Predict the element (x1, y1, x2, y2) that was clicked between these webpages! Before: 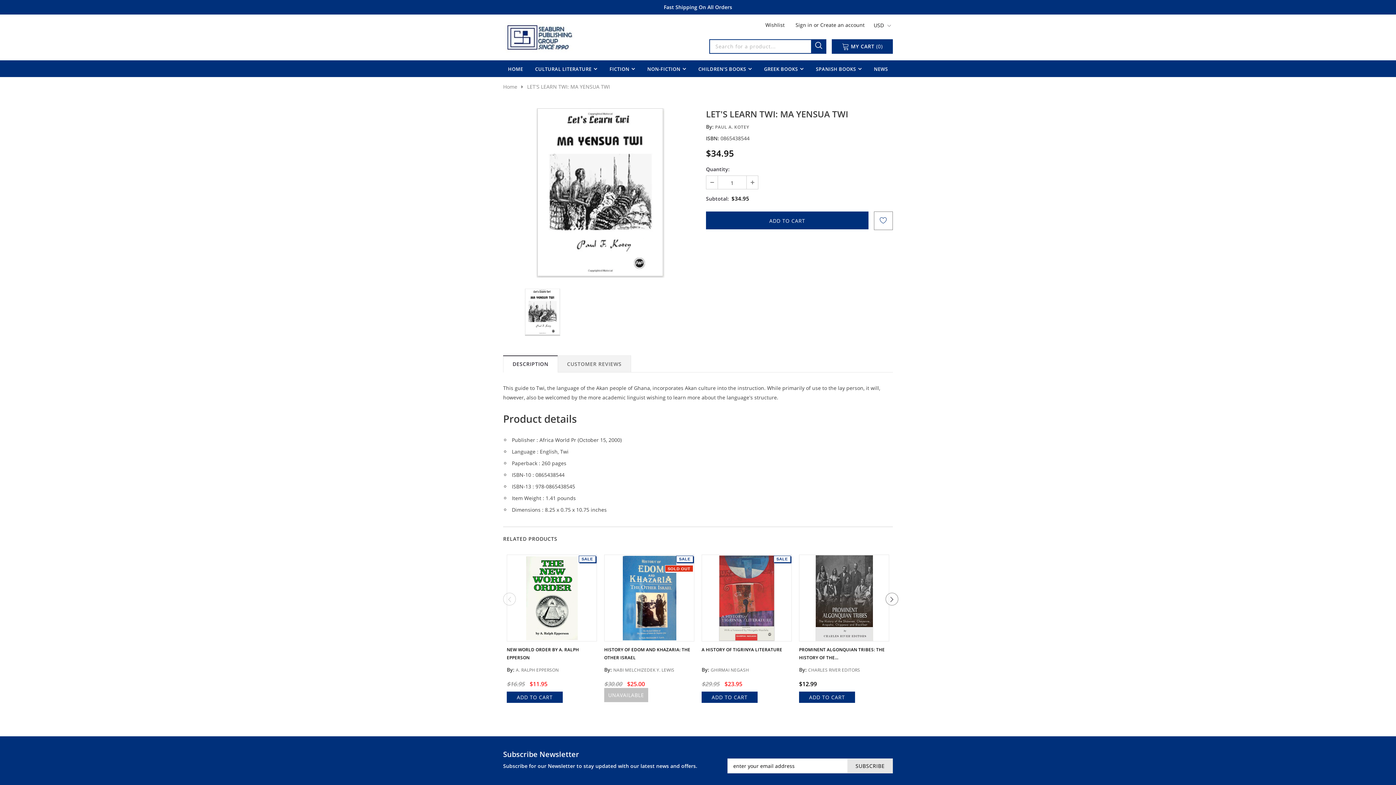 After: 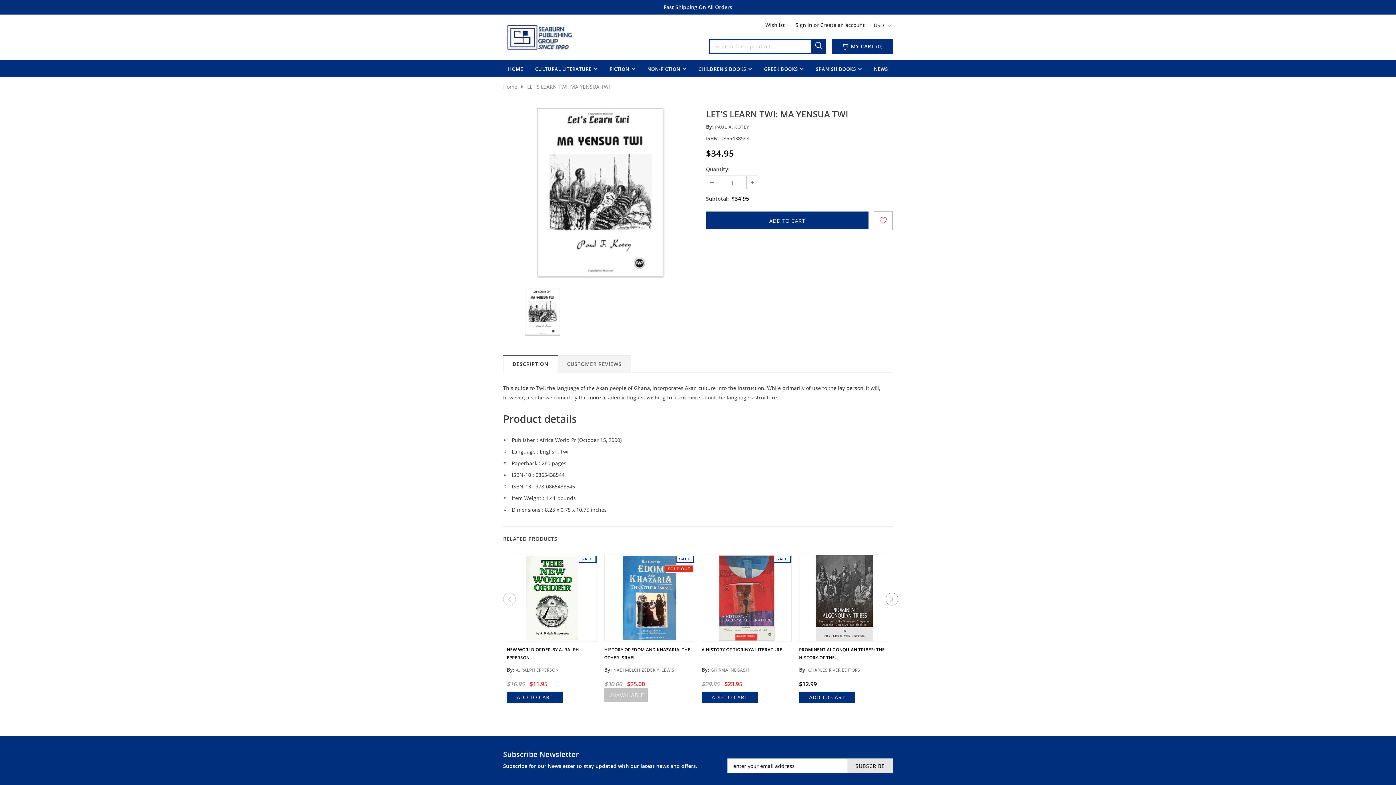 Action: bbox: (874, 211, 893, 230)